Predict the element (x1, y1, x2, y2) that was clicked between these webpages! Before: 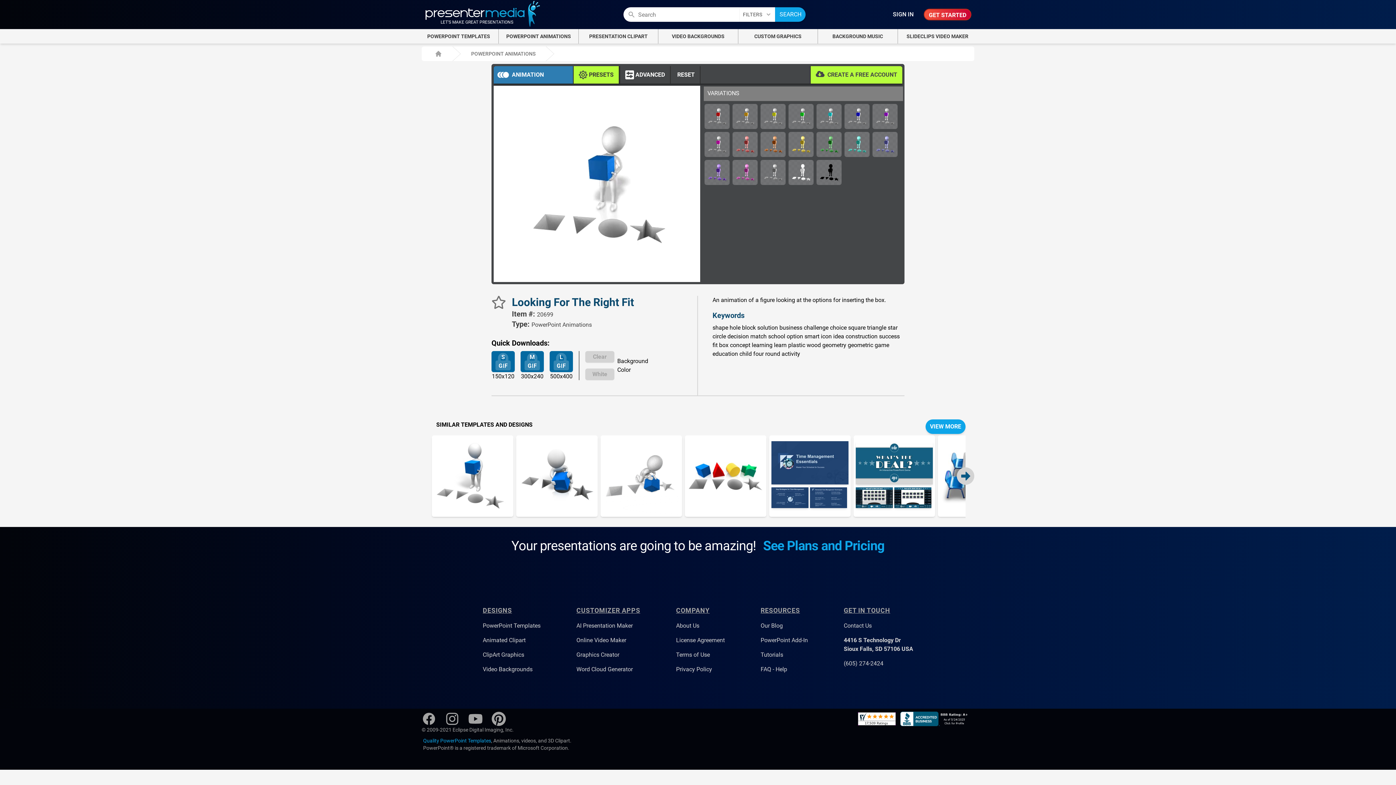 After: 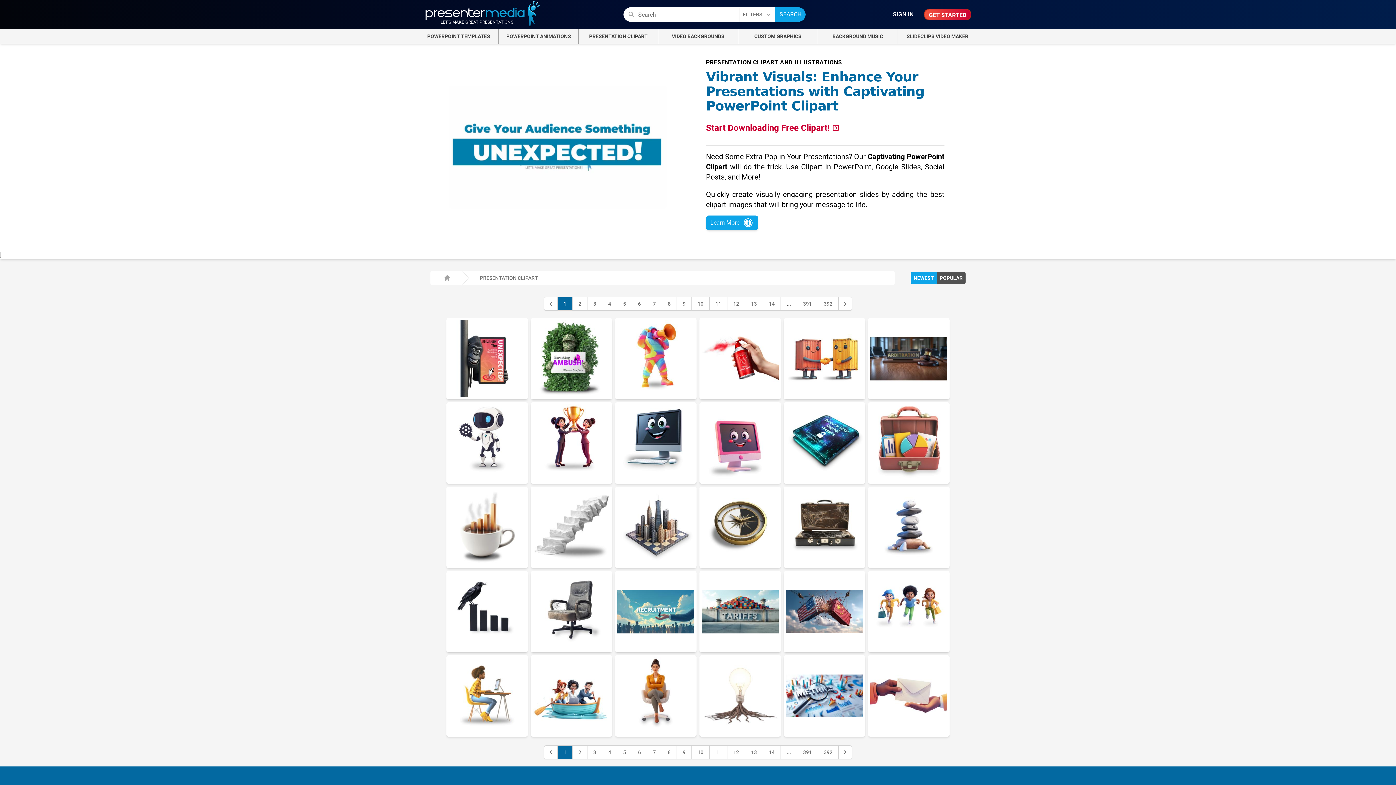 Action: bbox: (578, 29, 658, 43) label: PRESENTATION 
CLIPART